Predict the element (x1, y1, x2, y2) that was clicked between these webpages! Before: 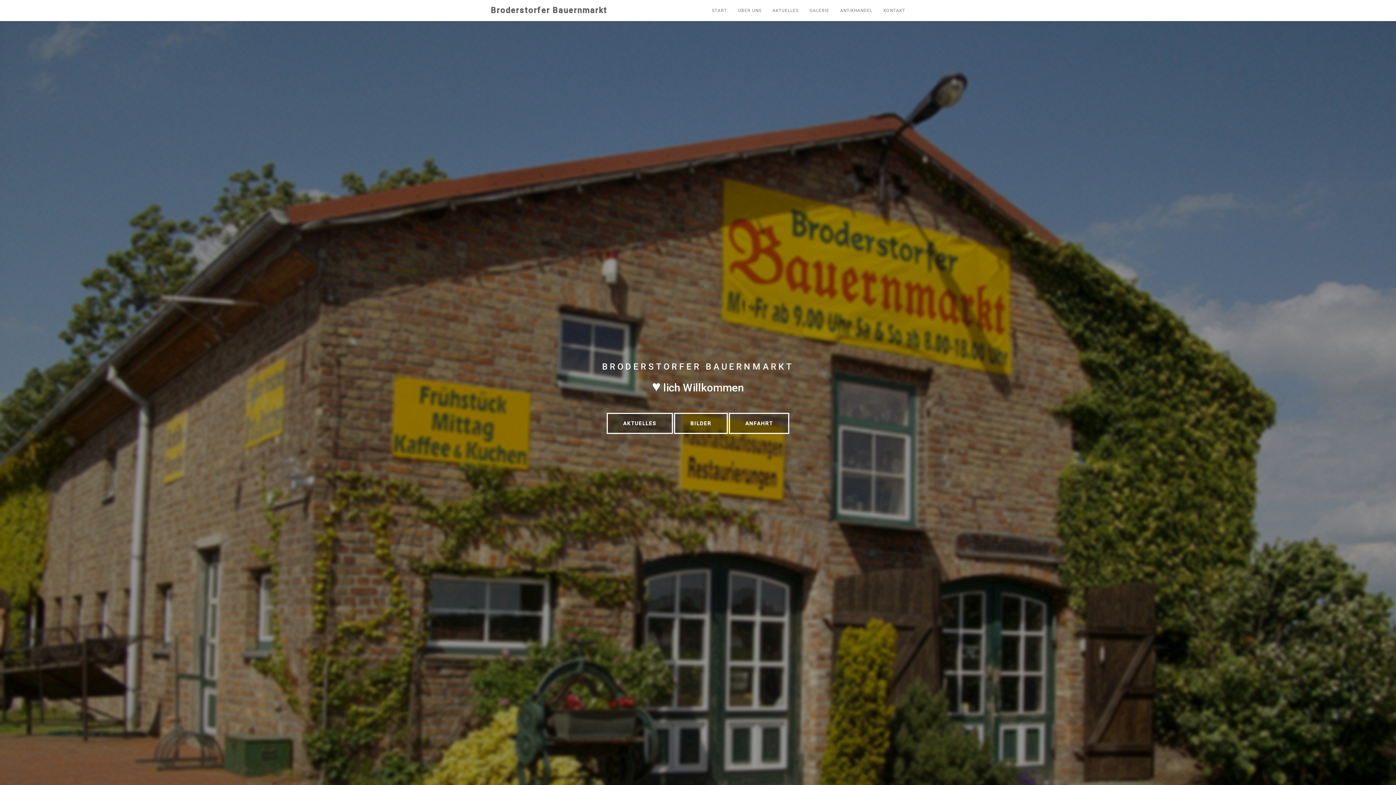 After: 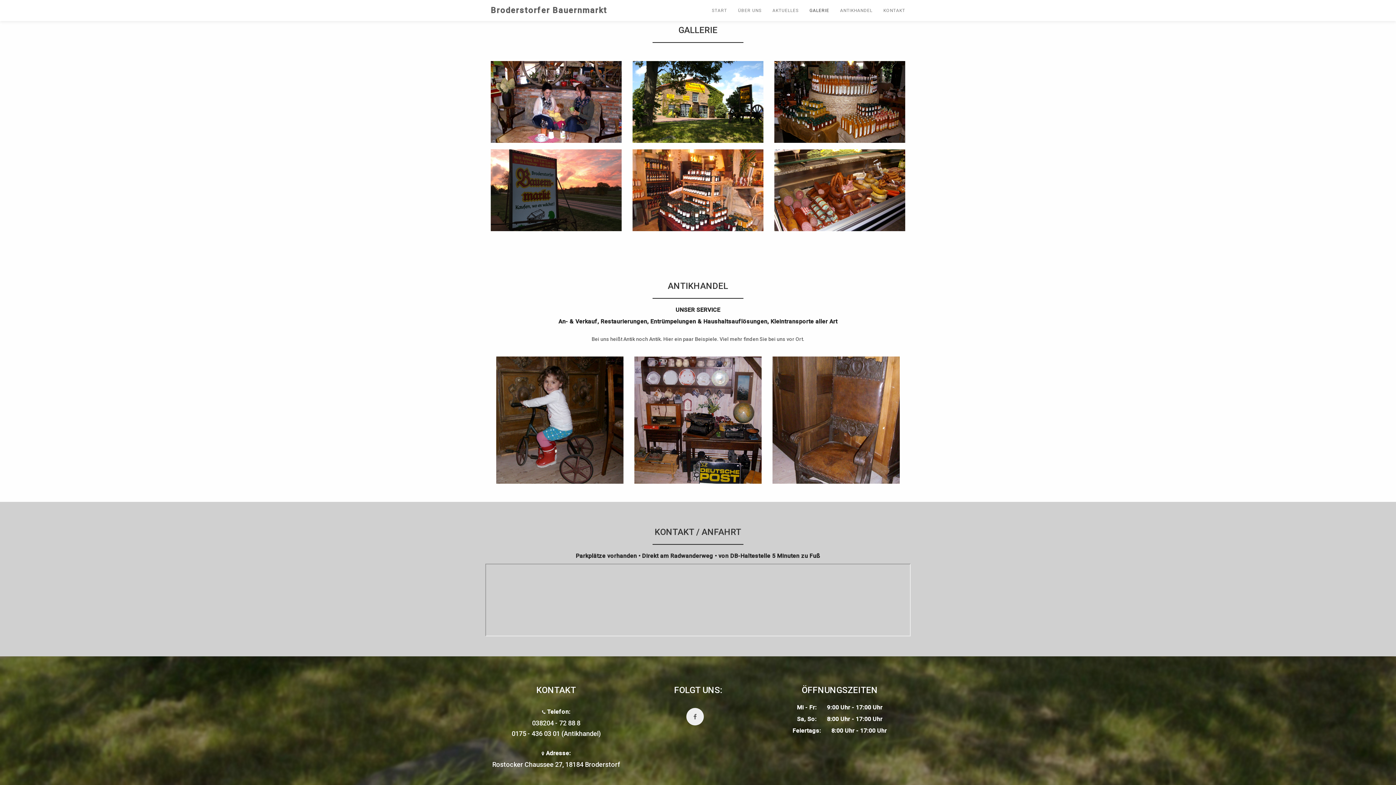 Action: label: GALERIE bbox: (804, 0, 834, 21)